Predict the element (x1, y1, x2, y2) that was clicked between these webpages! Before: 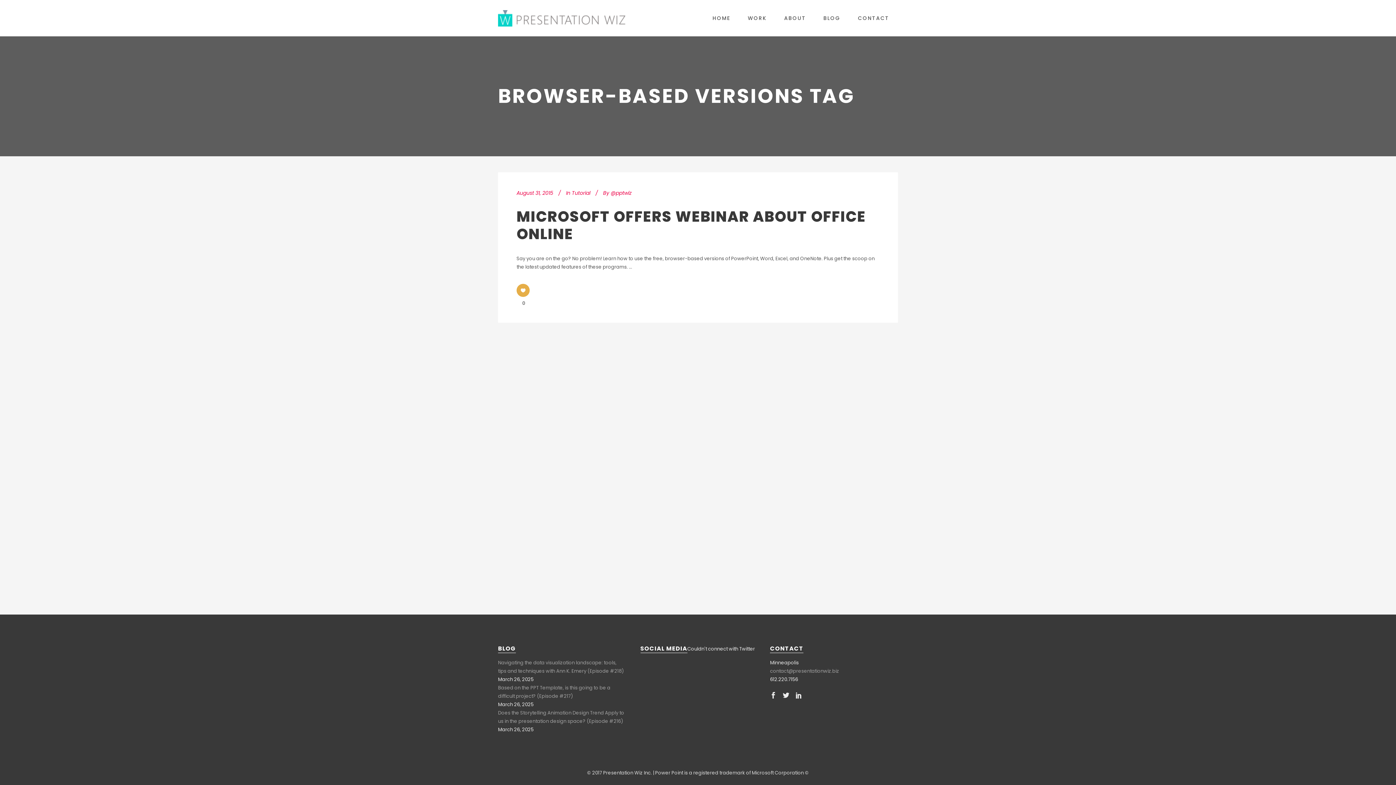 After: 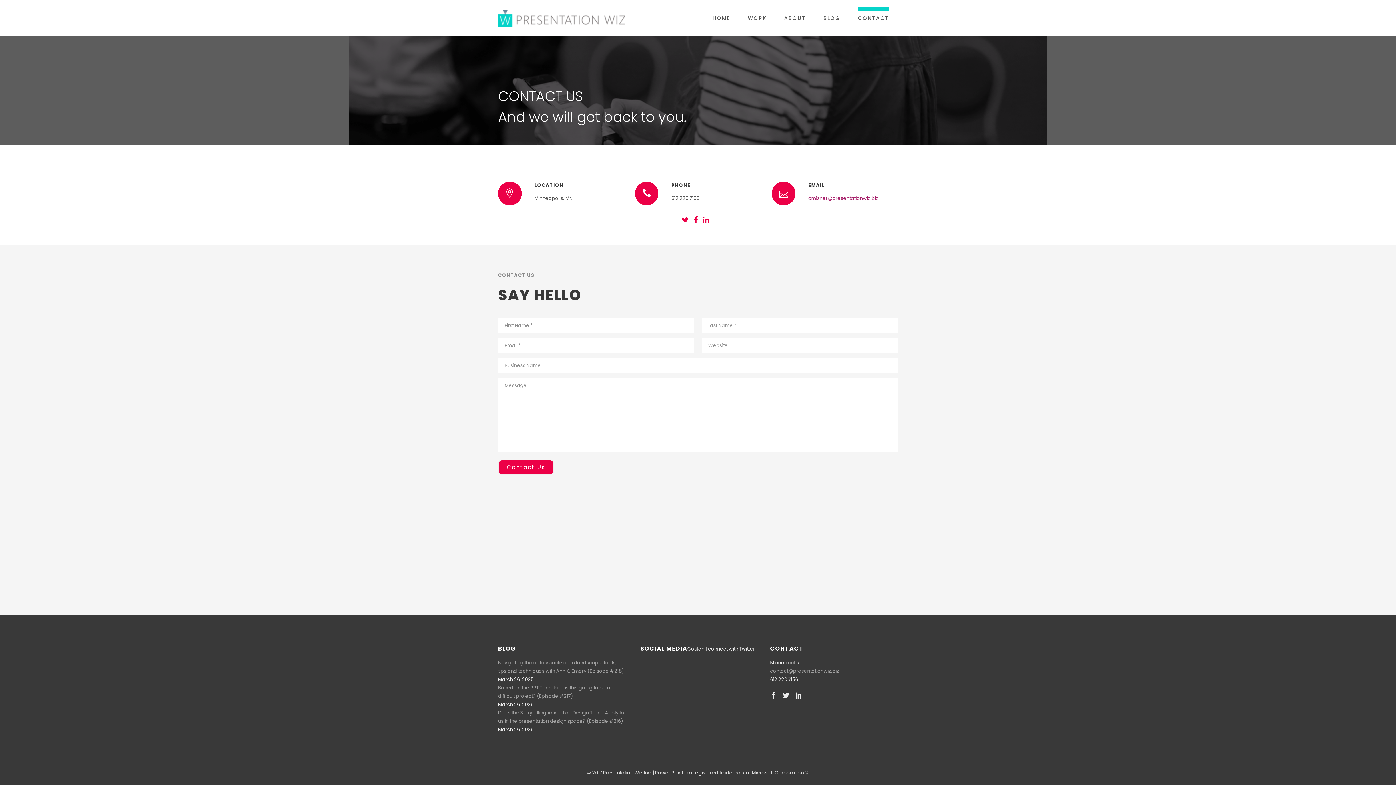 Action: bbox: (849, 0, 898, 36) label: CONTACT